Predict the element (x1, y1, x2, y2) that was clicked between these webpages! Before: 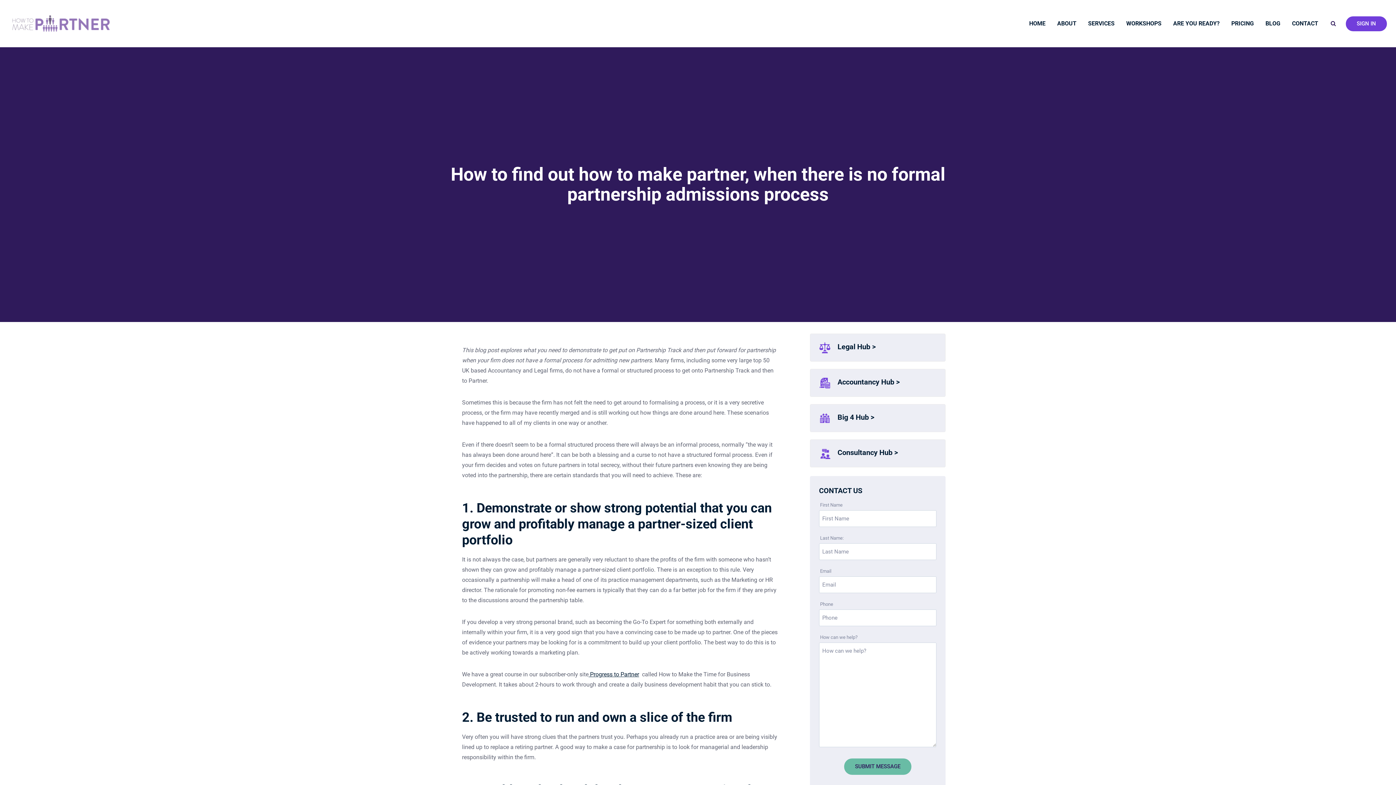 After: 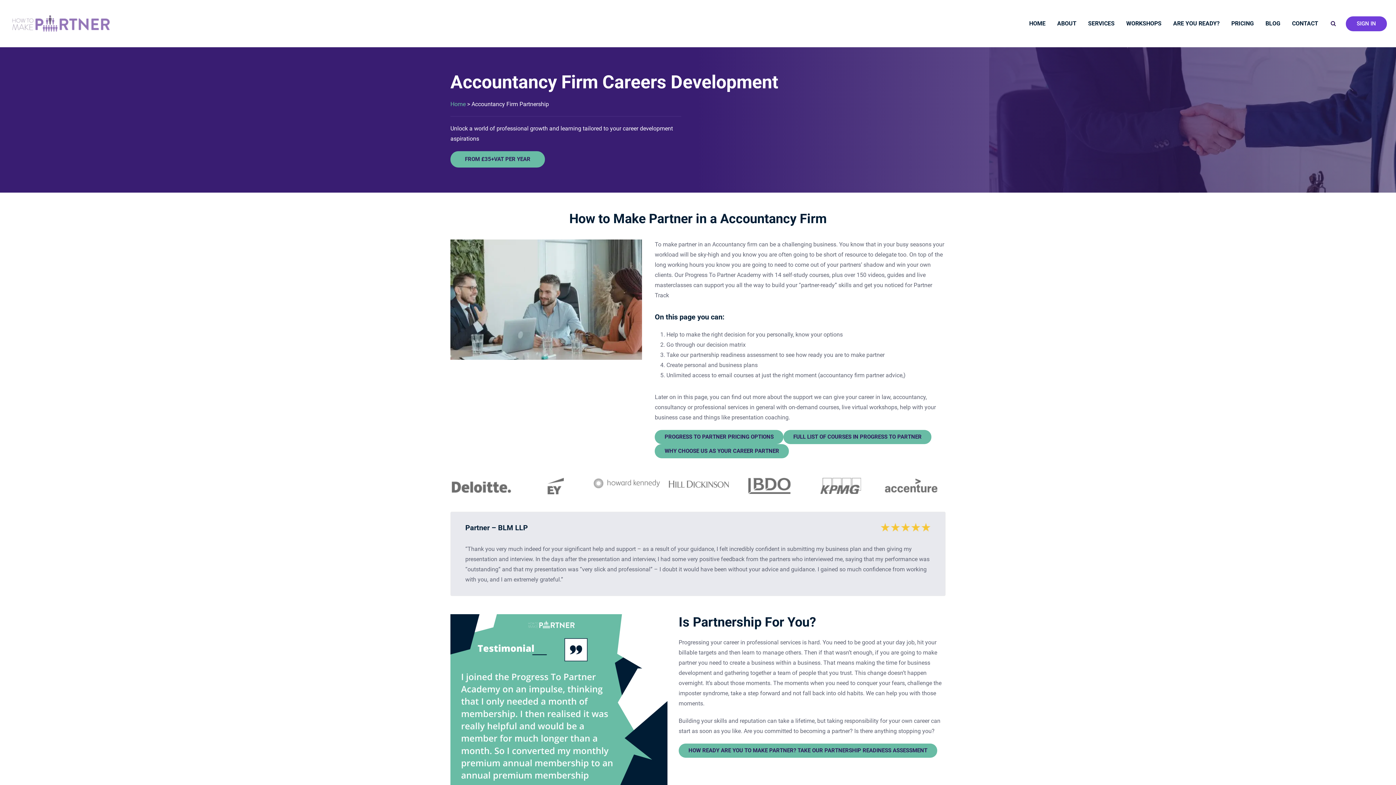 Action: bbox: (810, 369, 945, 397) label: Accountancy Hub >